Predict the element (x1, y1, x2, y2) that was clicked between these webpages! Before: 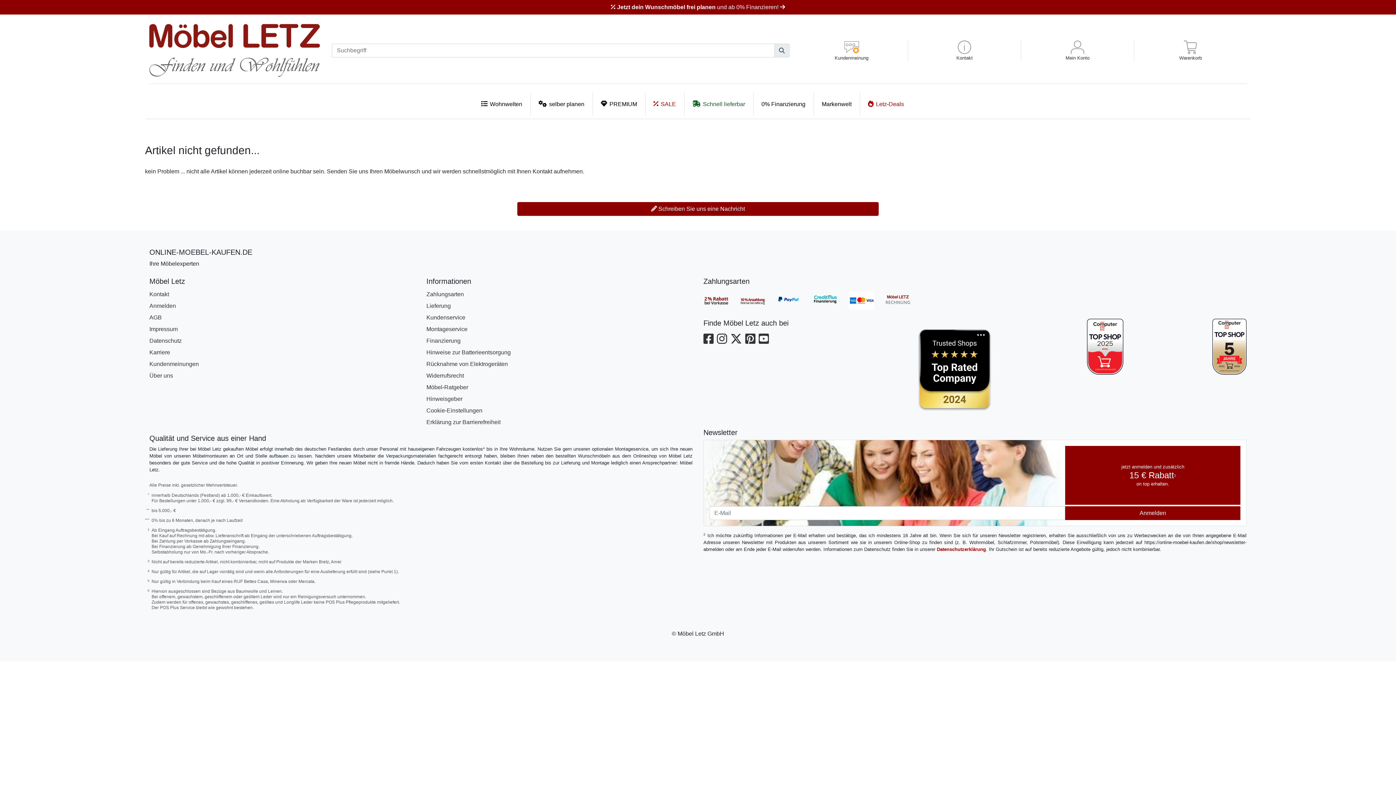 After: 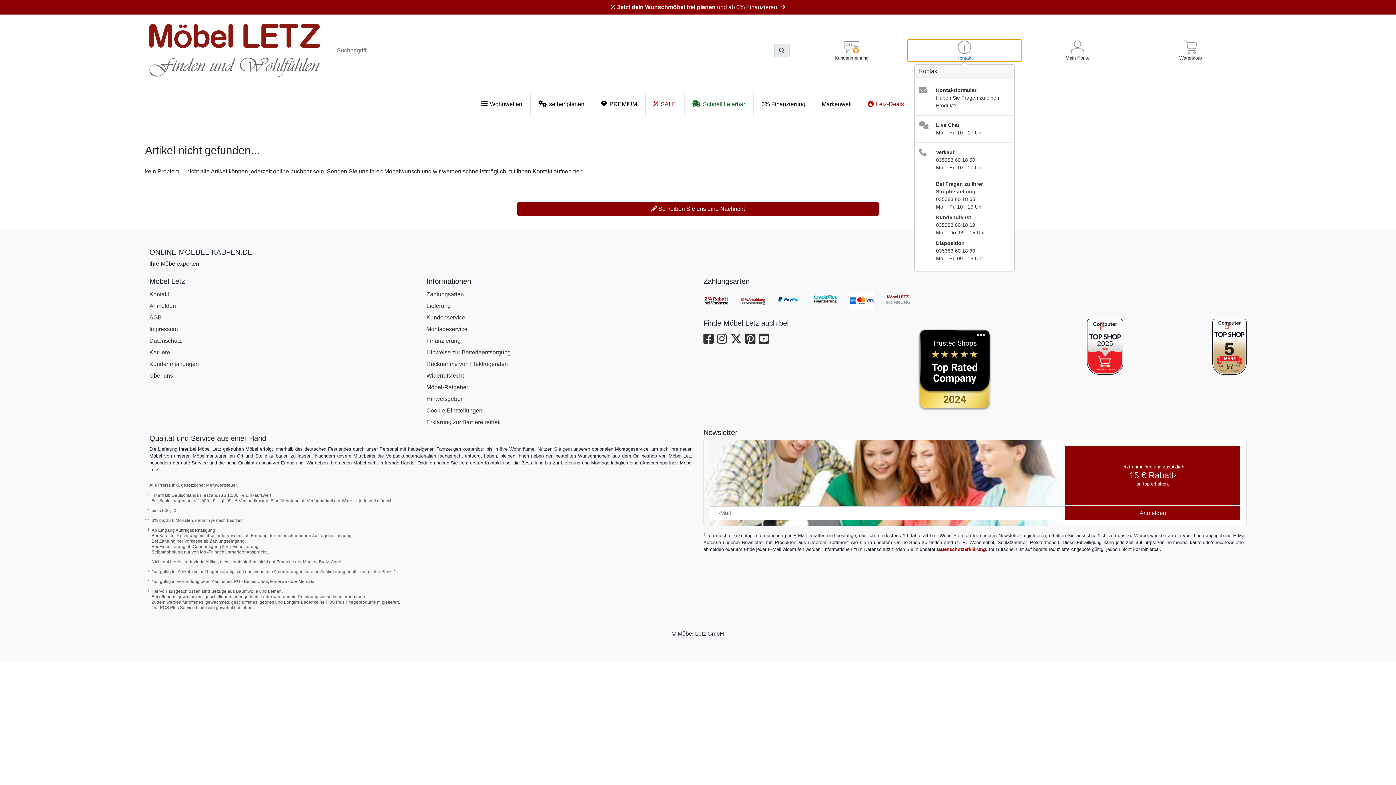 Action: bbox: (908, 39, 1021, 61) label: Kontakt